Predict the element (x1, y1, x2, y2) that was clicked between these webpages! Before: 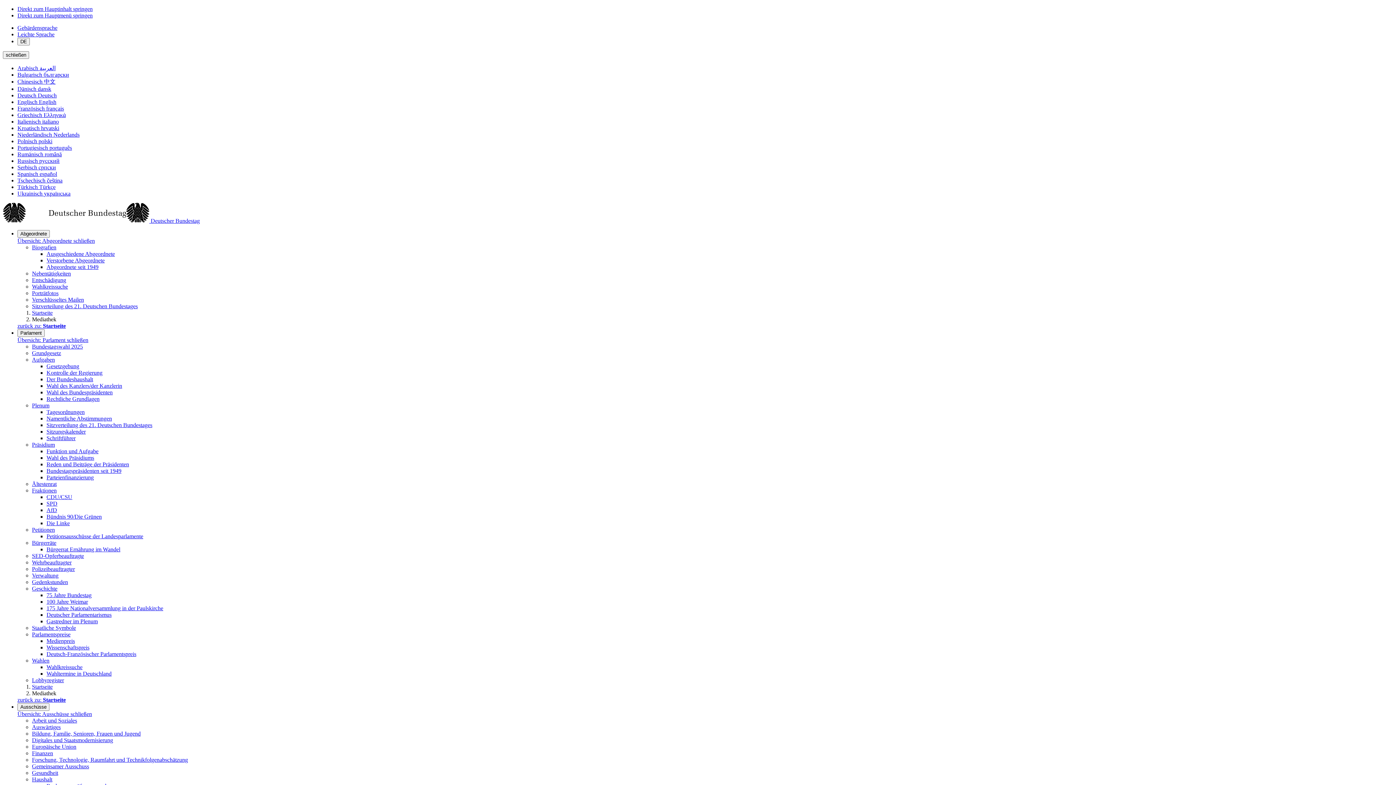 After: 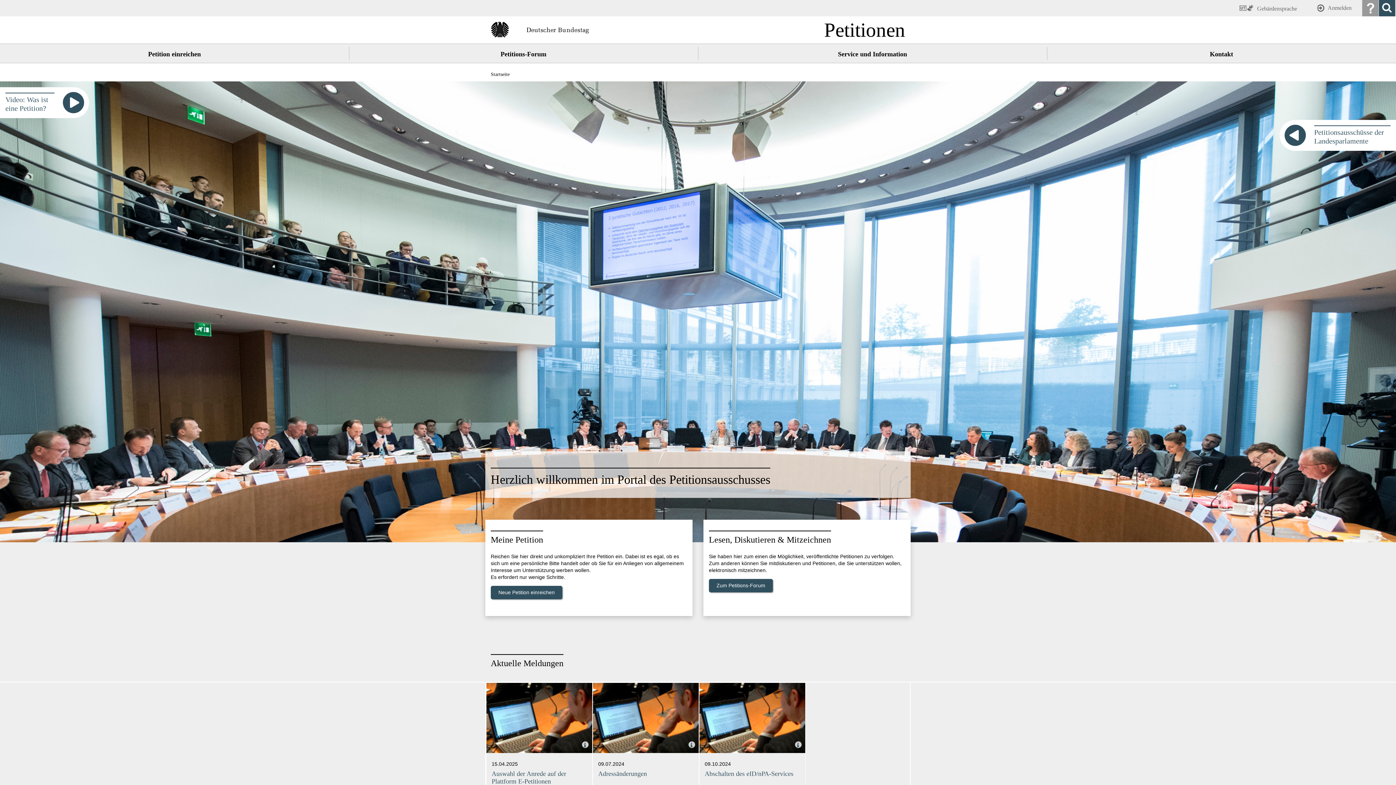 Action: bbox: (32, 526, 54, 533) label: Petitionen